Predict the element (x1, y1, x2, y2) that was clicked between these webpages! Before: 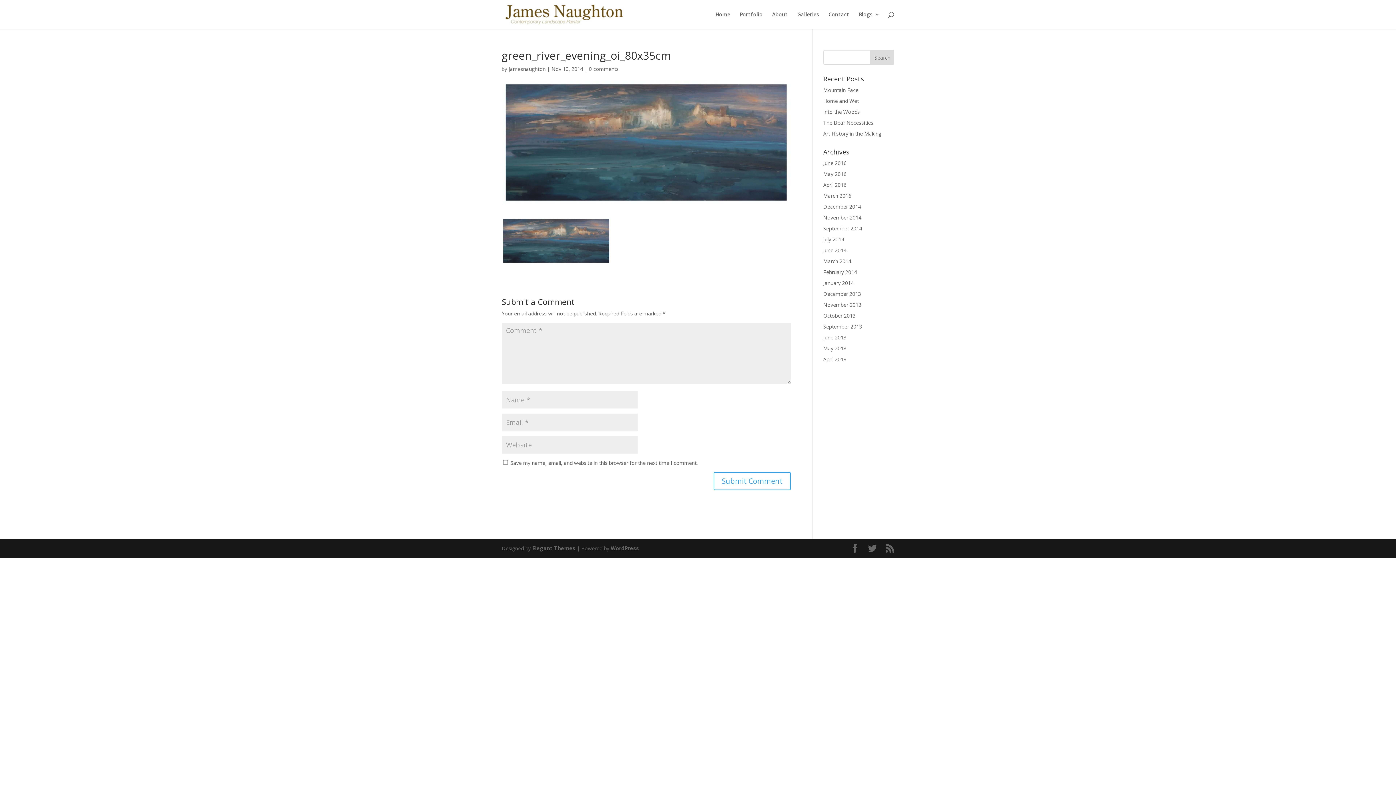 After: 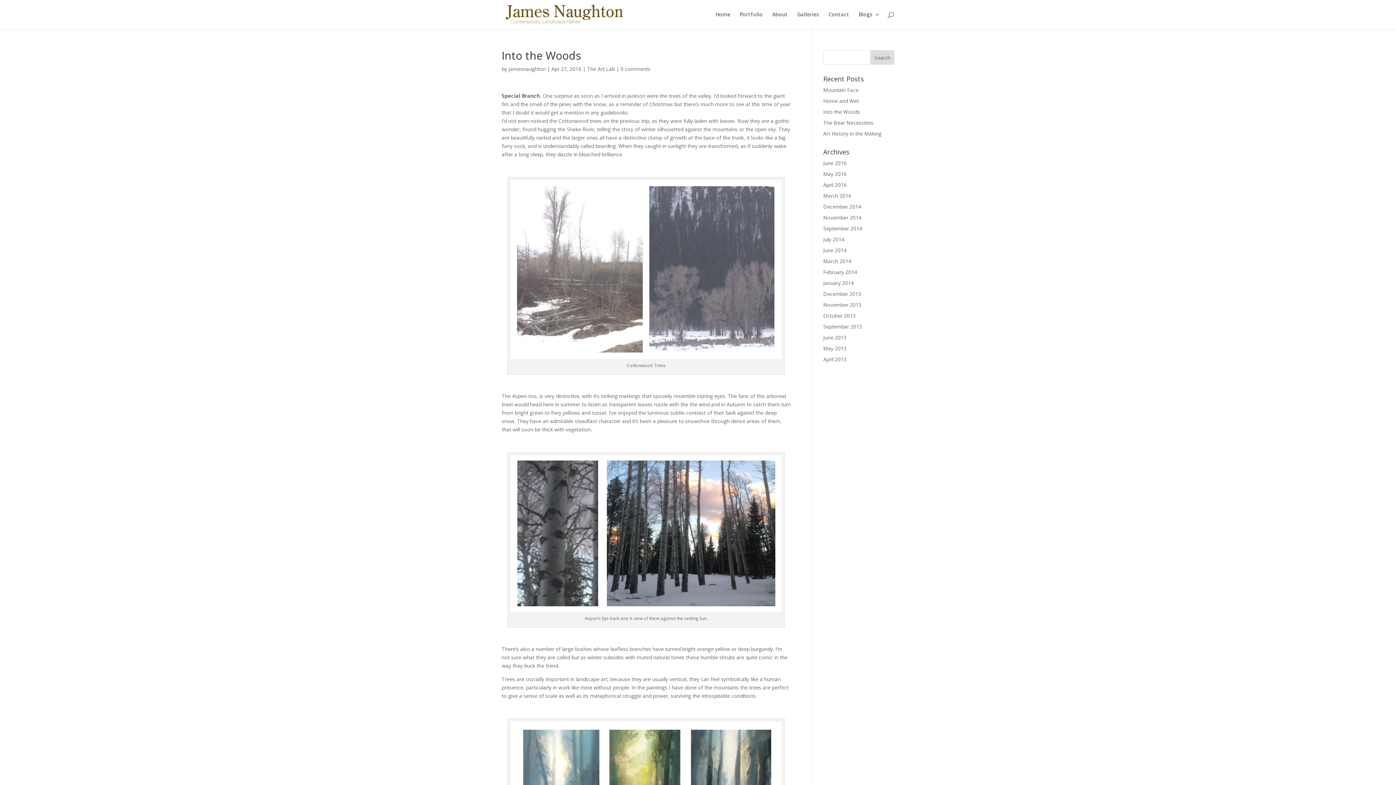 Action: label: Into the Woods bbox: (823, 108, 860, 115)